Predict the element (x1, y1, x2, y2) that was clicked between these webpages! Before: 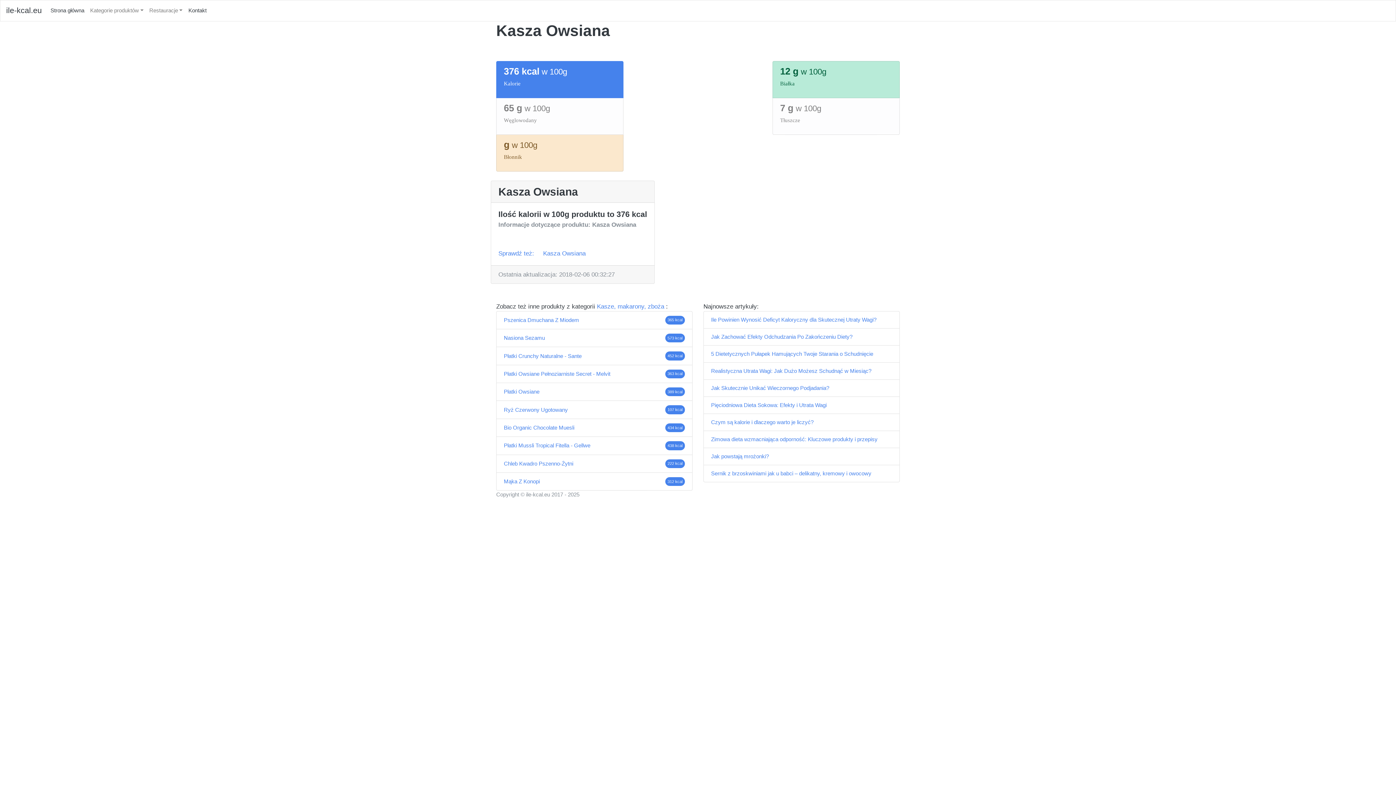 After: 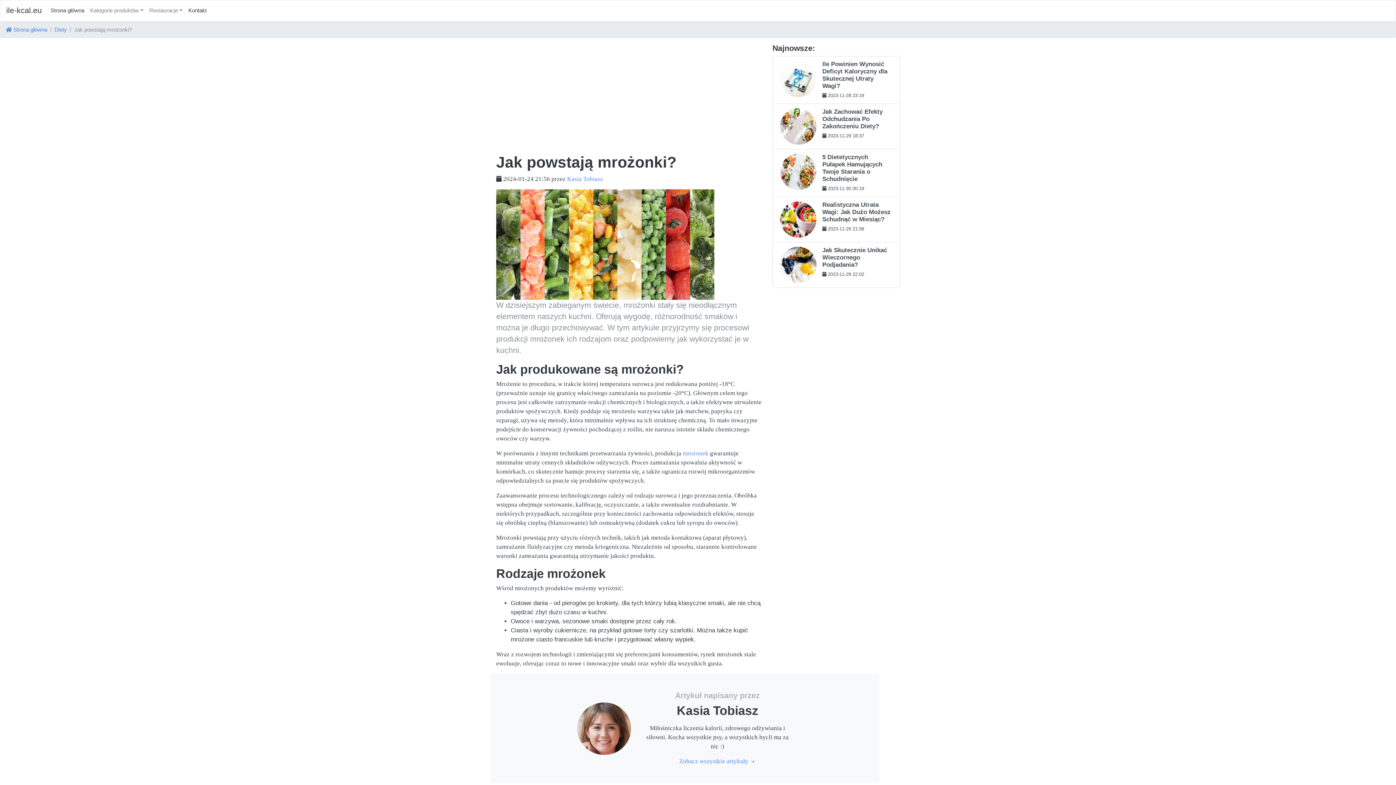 Action: bbox: (711, 452, 769, 460) label: Jak powstają mrożonki?